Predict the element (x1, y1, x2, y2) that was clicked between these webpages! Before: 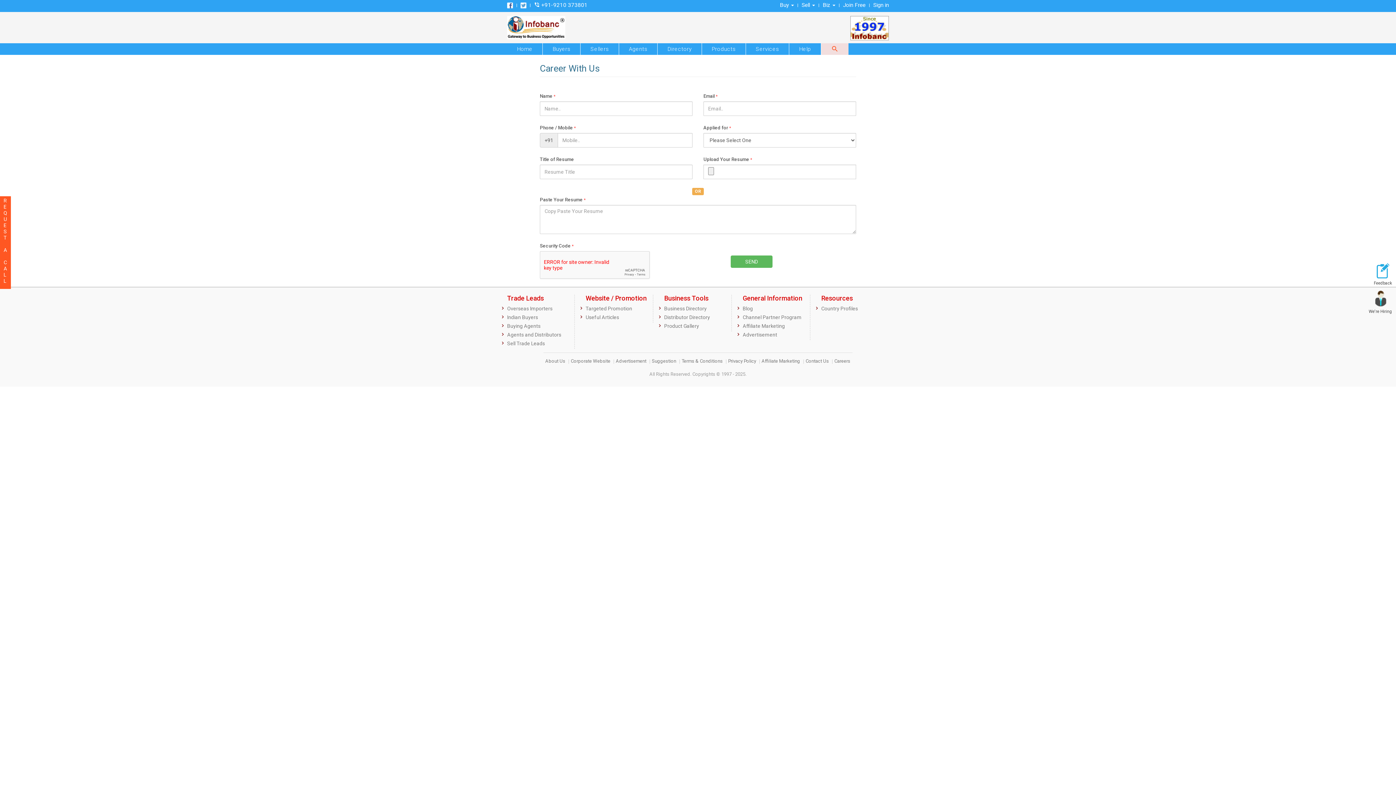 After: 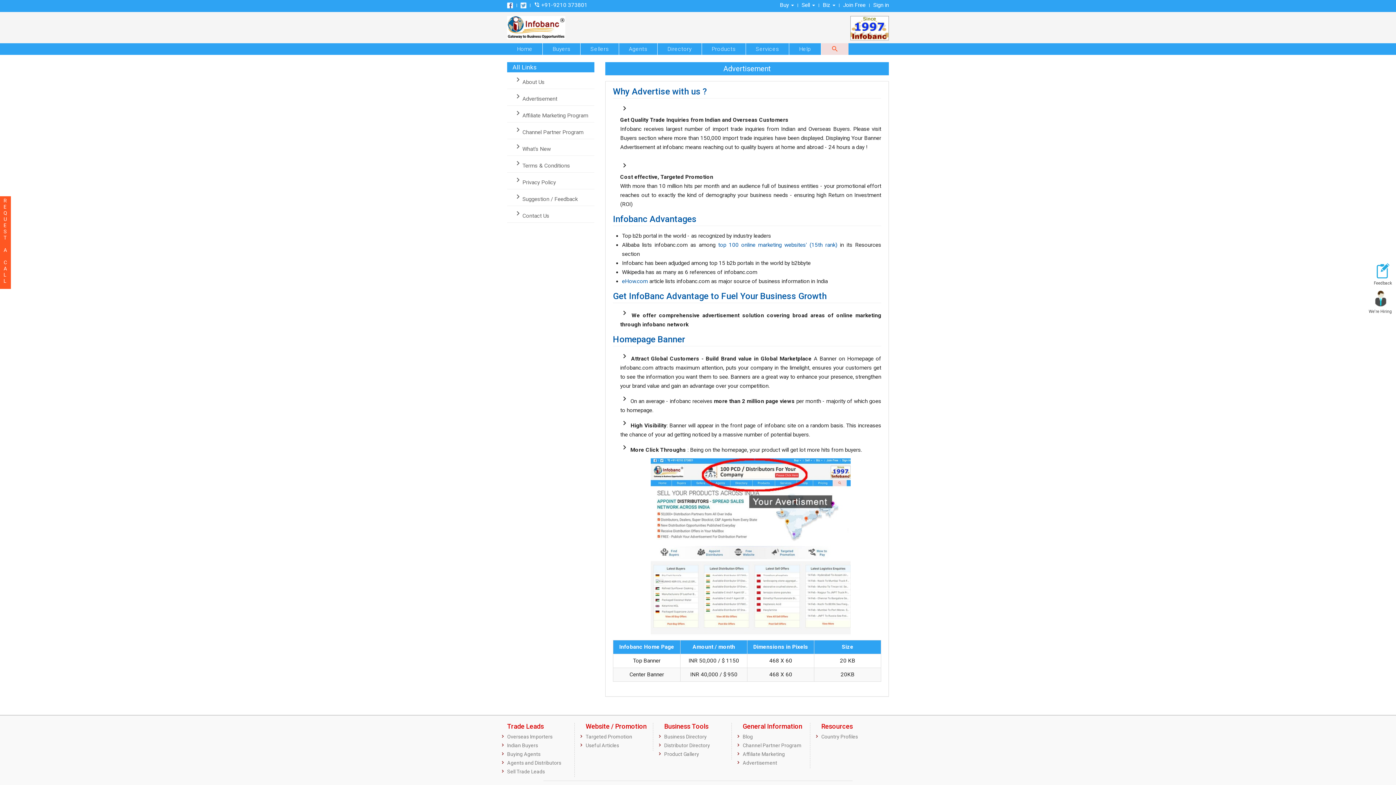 Action: label: Advertisement bbox: (616, 358, 646, 364)